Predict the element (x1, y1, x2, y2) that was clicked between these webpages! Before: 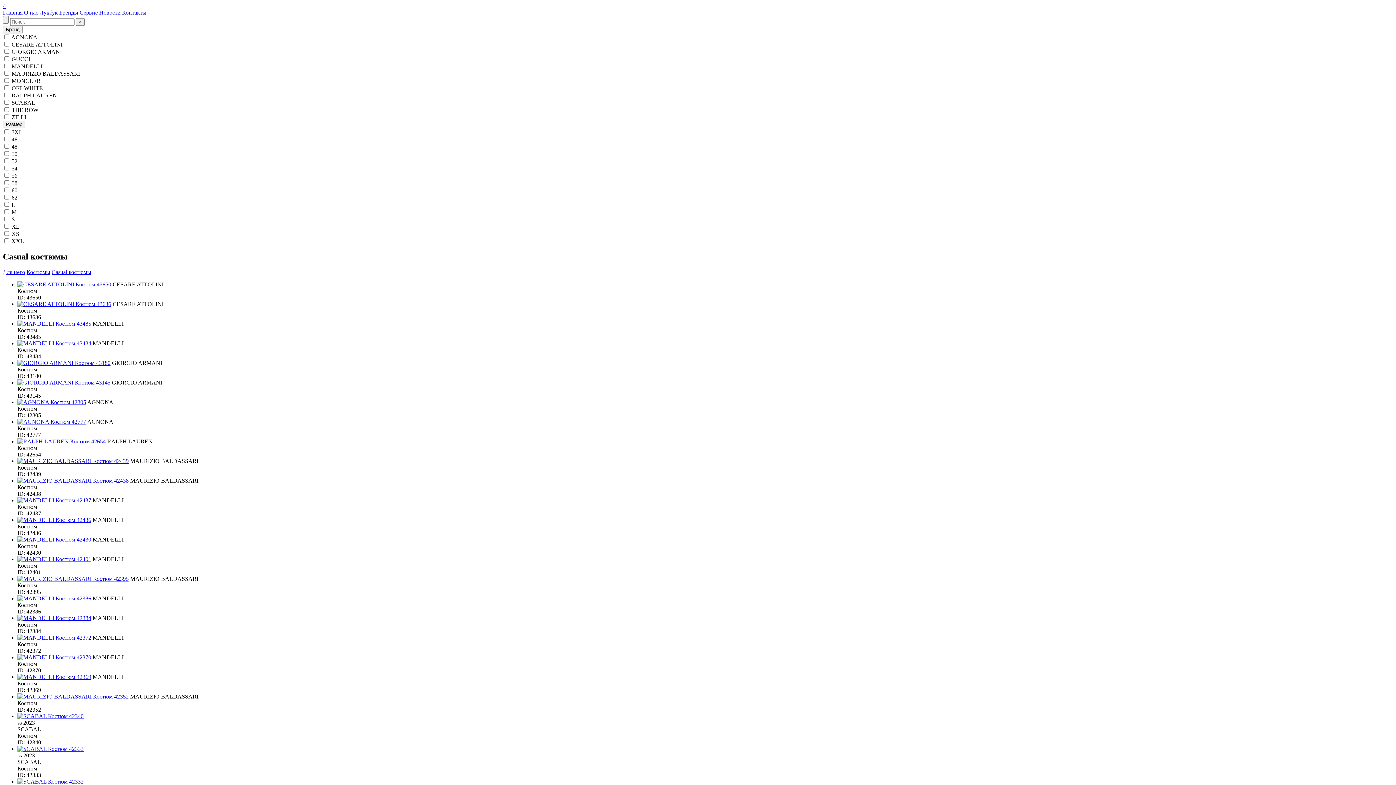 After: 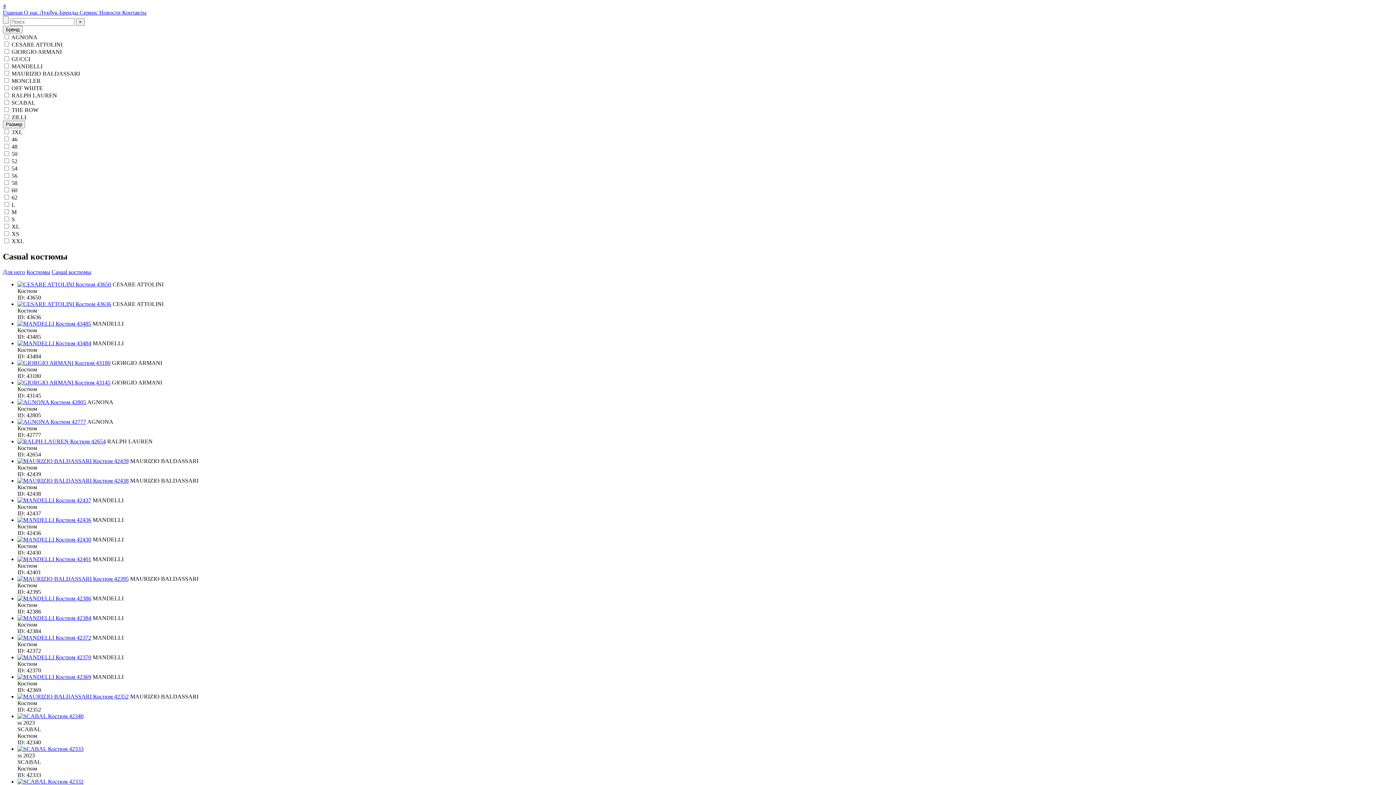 Action: label: GIORGIO ARMANI bbox: (112, 359, 162, 366)